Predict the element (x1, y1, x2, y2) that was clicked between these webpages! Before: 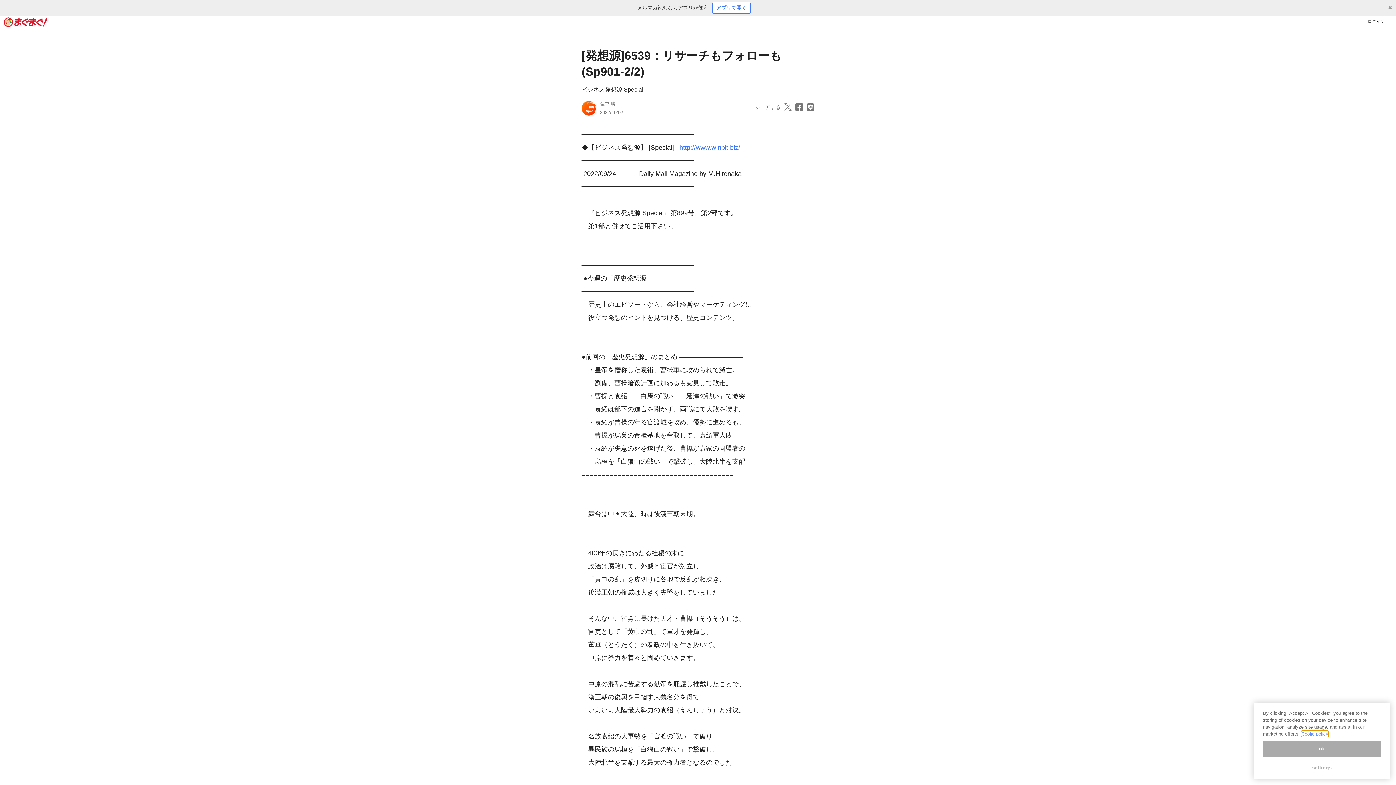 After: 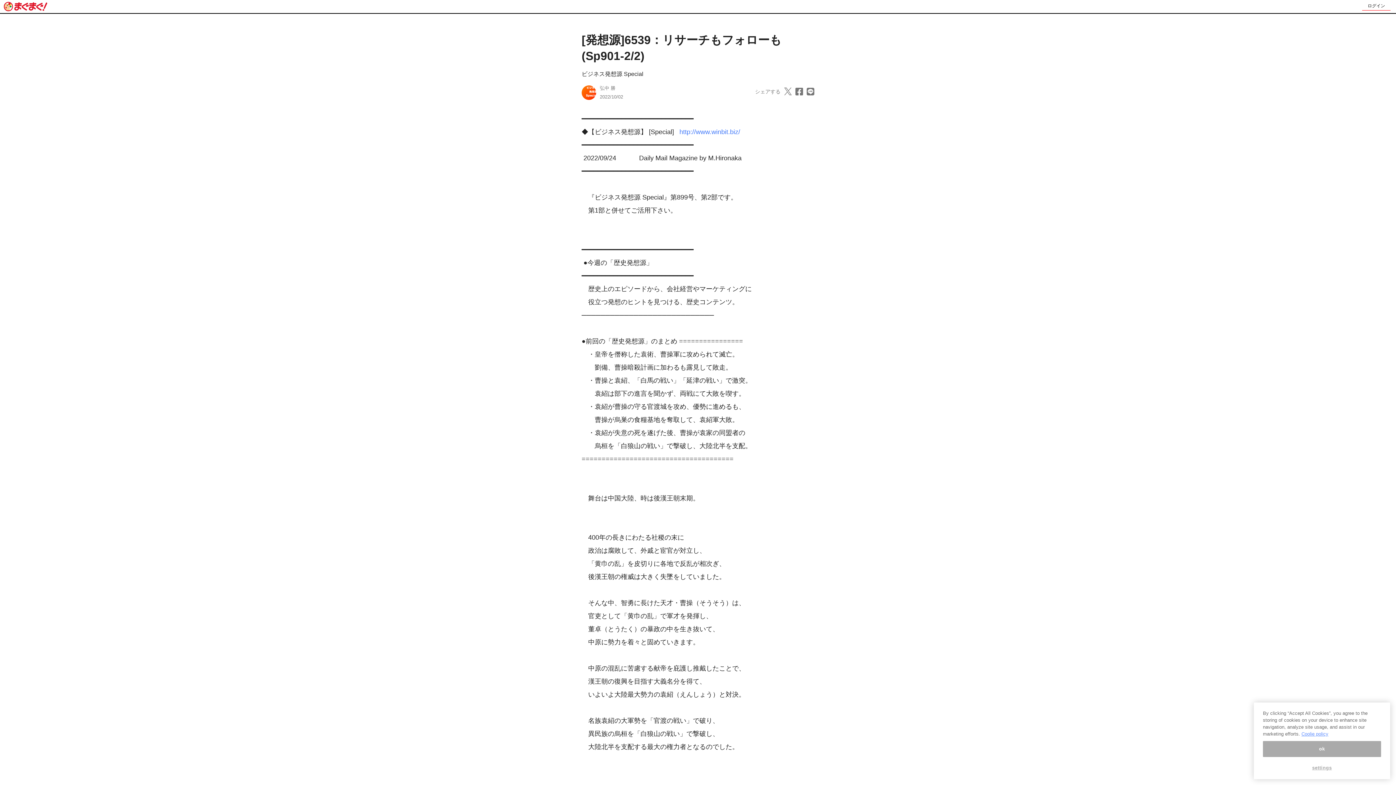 Action: bbox: (1388, 4, 1392, 10) label: ✖